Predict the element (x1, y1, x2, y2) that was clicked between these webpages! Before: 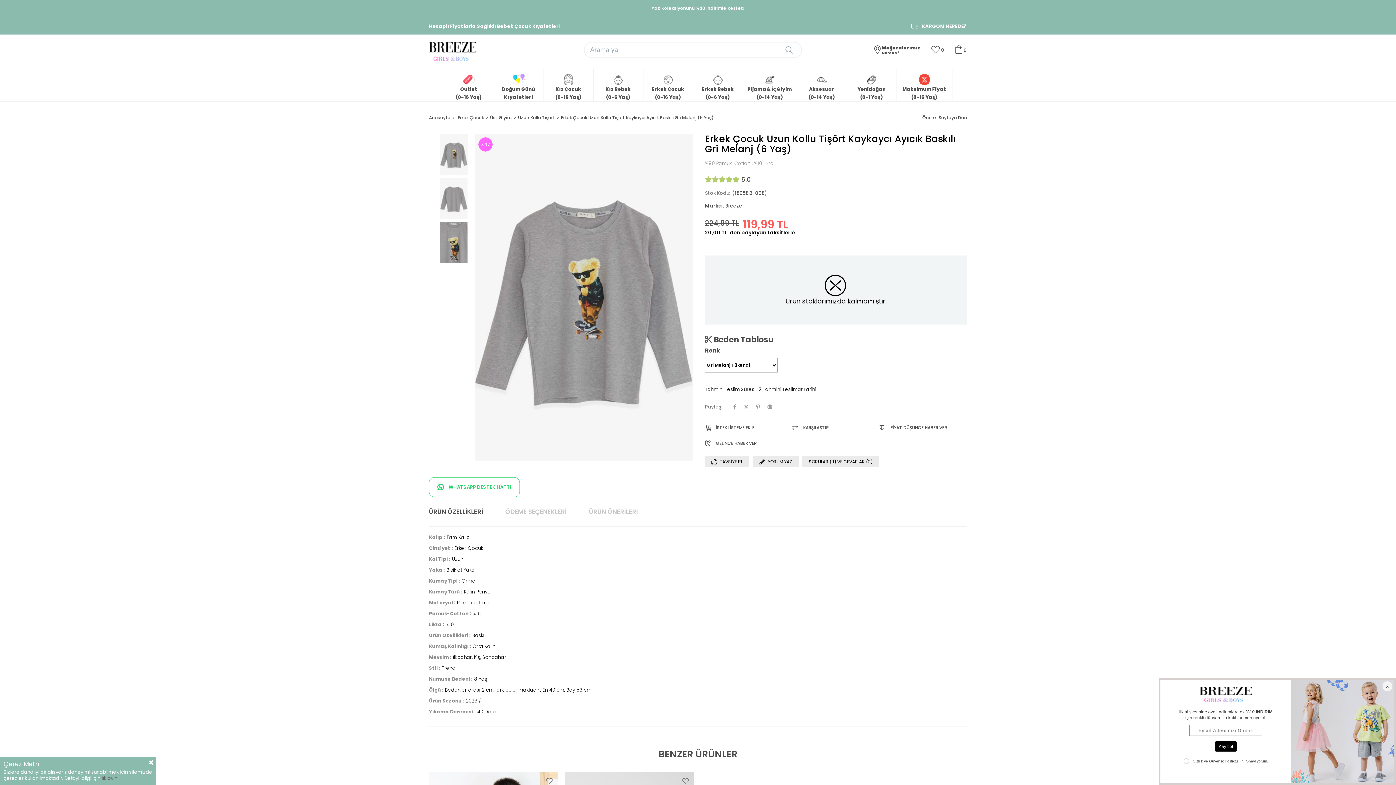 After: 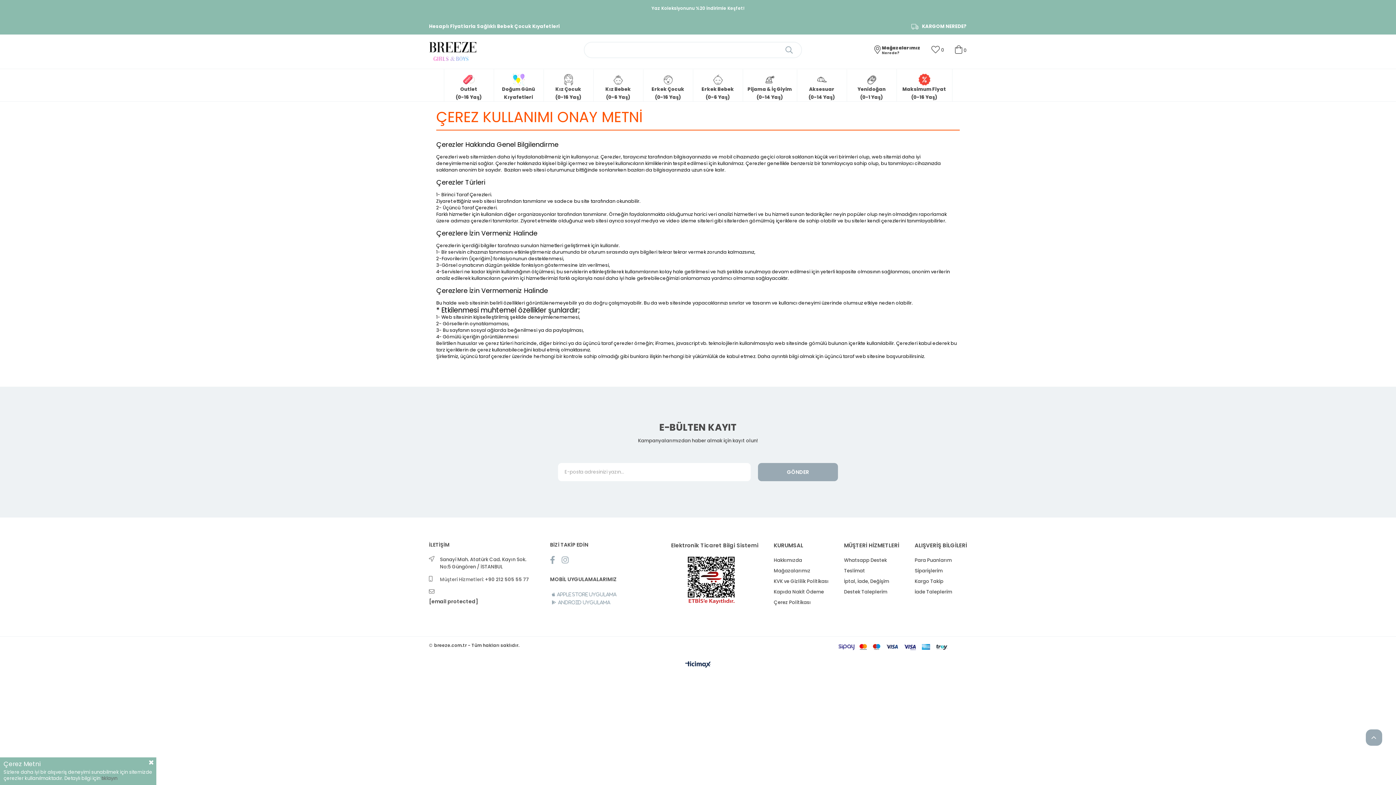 Action: label: tıklayın bbox: (101, 775, 117, 782)